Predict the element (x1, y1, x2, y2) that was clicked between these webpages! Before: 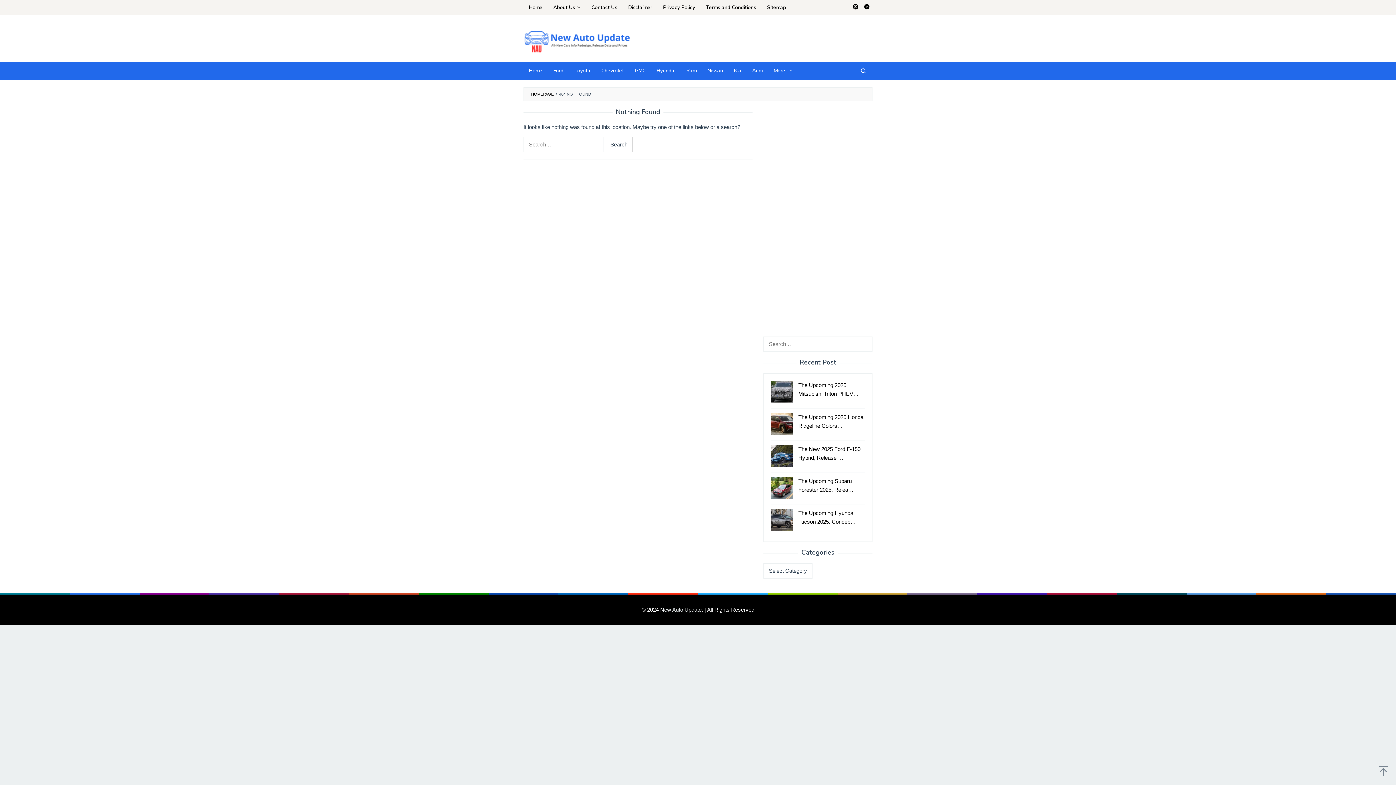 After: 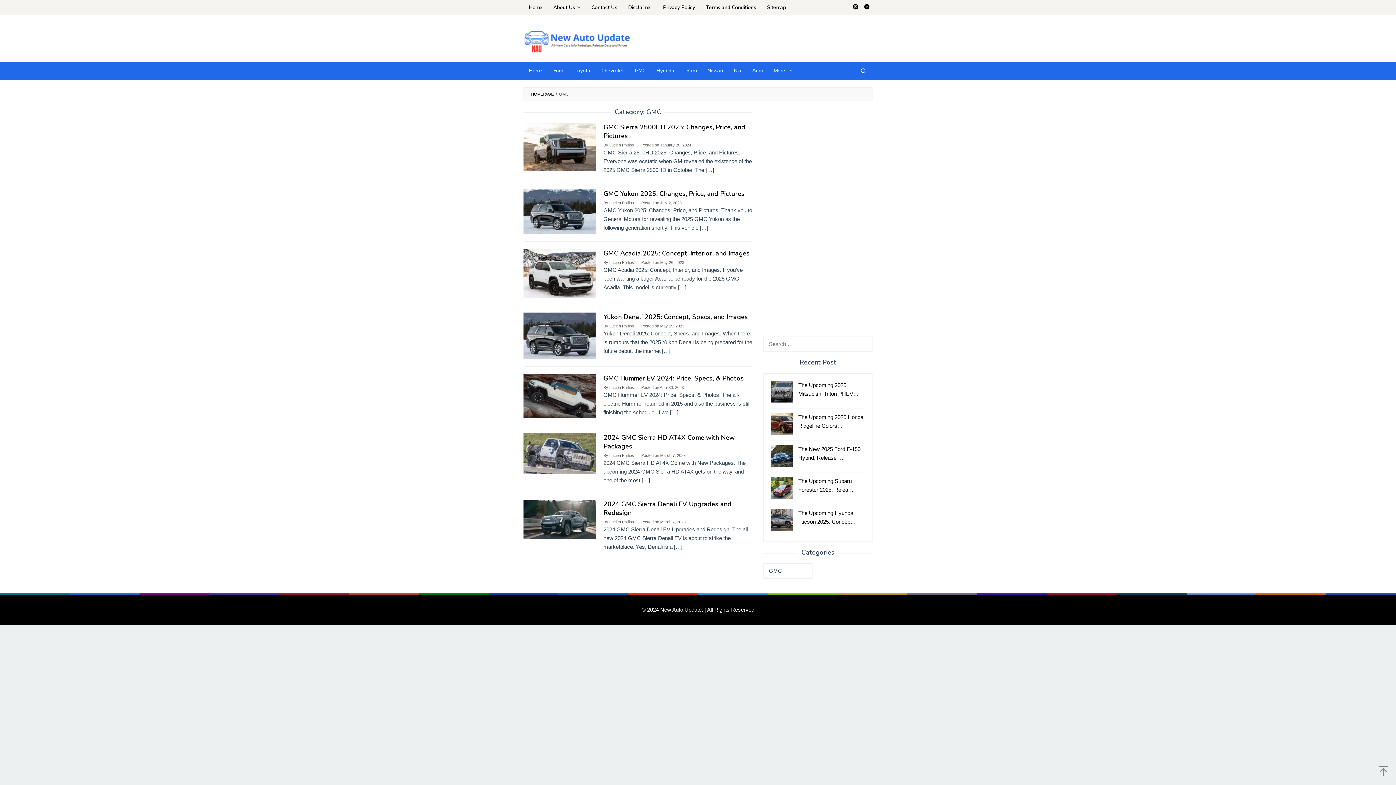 Action: bbox: (629, 61, 651, 80) label: GMC